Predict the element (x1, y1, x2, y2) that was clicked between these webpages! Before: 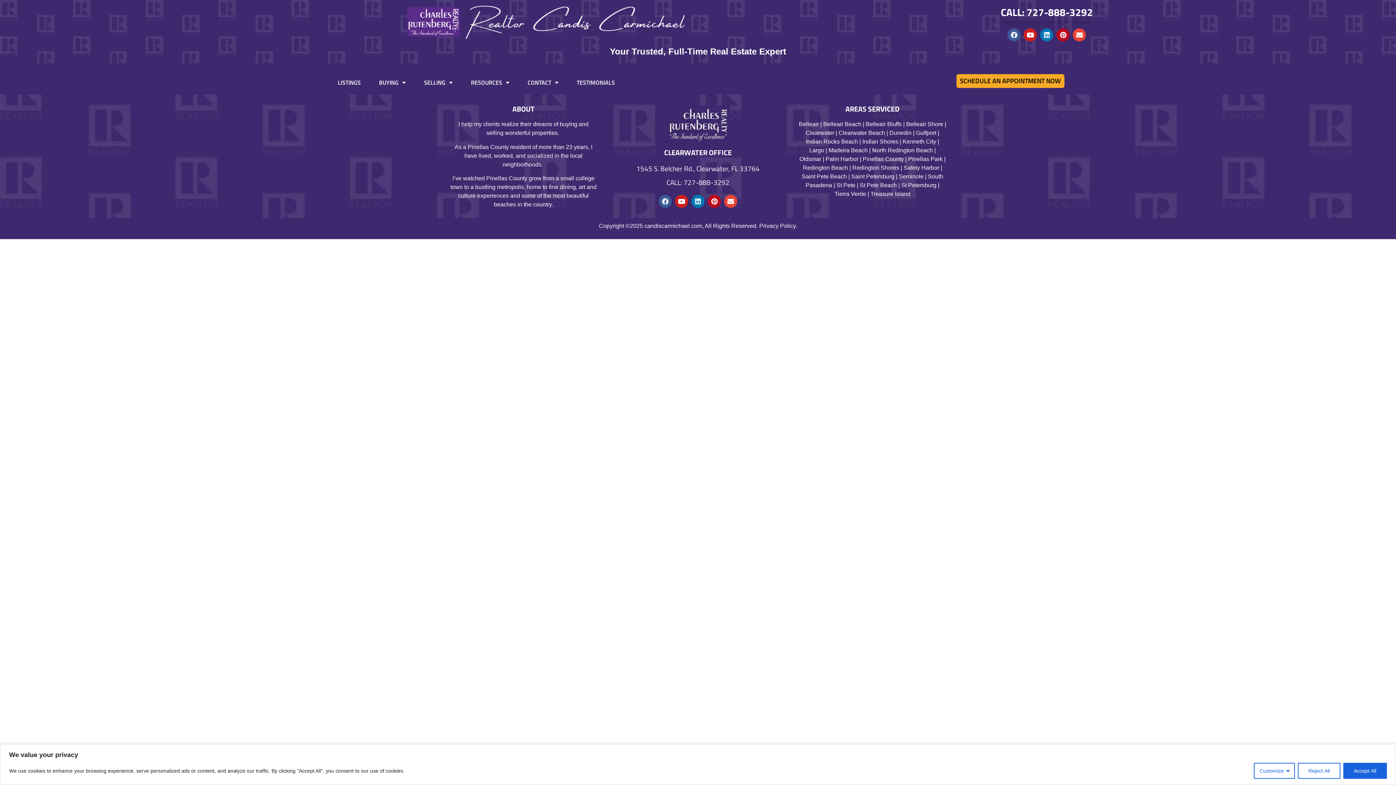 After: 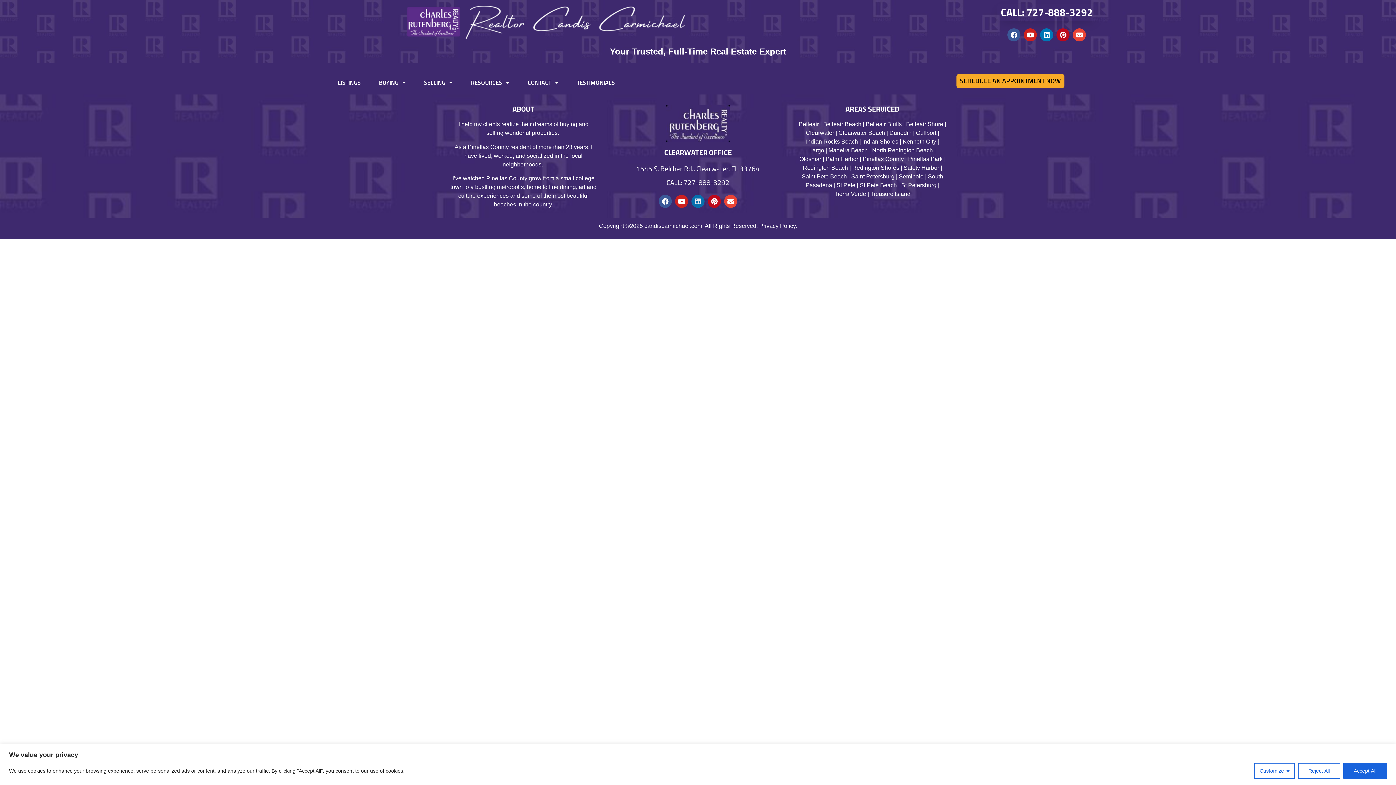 Action: label: Linkedin bbox: (691, 195, 704, 208)